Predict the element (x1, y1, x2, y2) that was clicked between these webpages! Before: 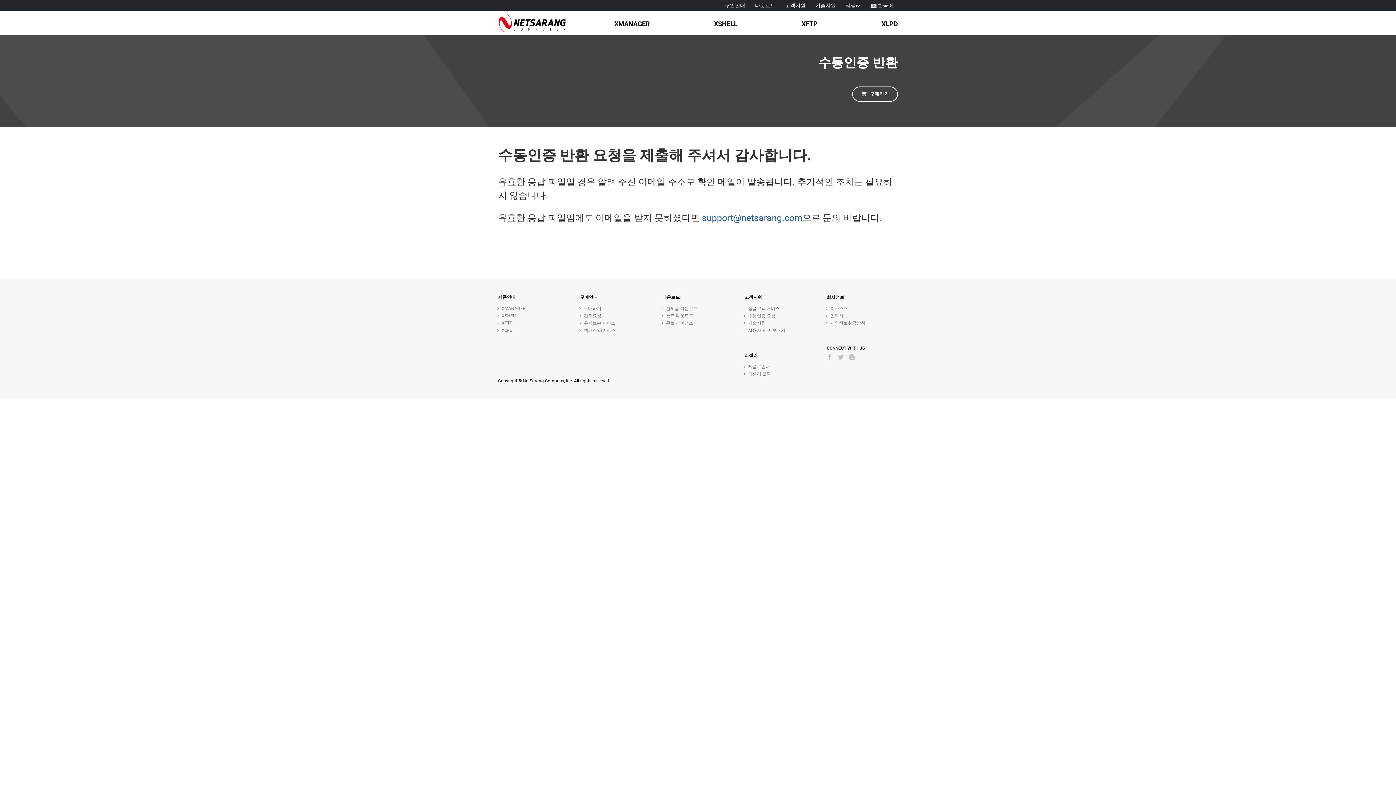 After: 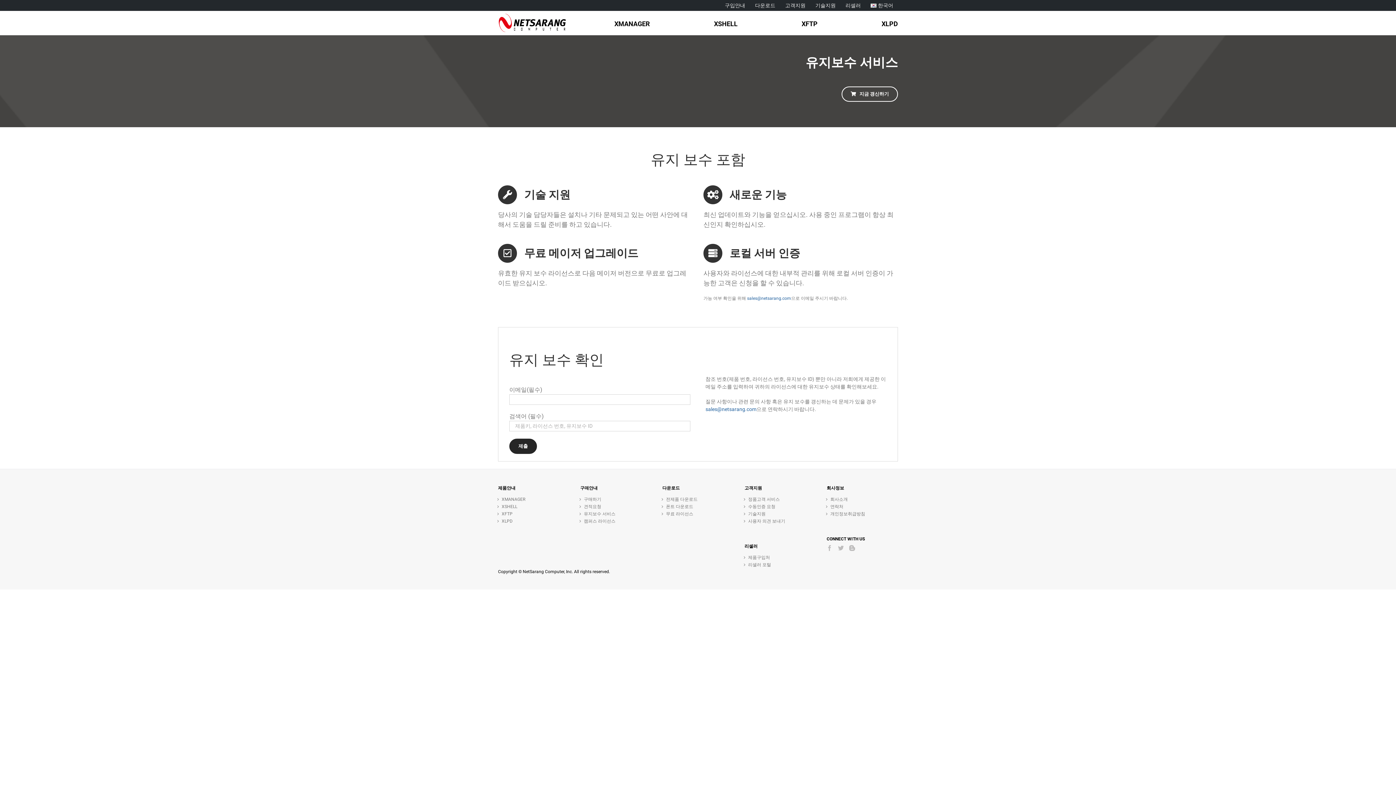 Action: label: 유지보수 서비스 bbox: (584, 319, 644, 327)